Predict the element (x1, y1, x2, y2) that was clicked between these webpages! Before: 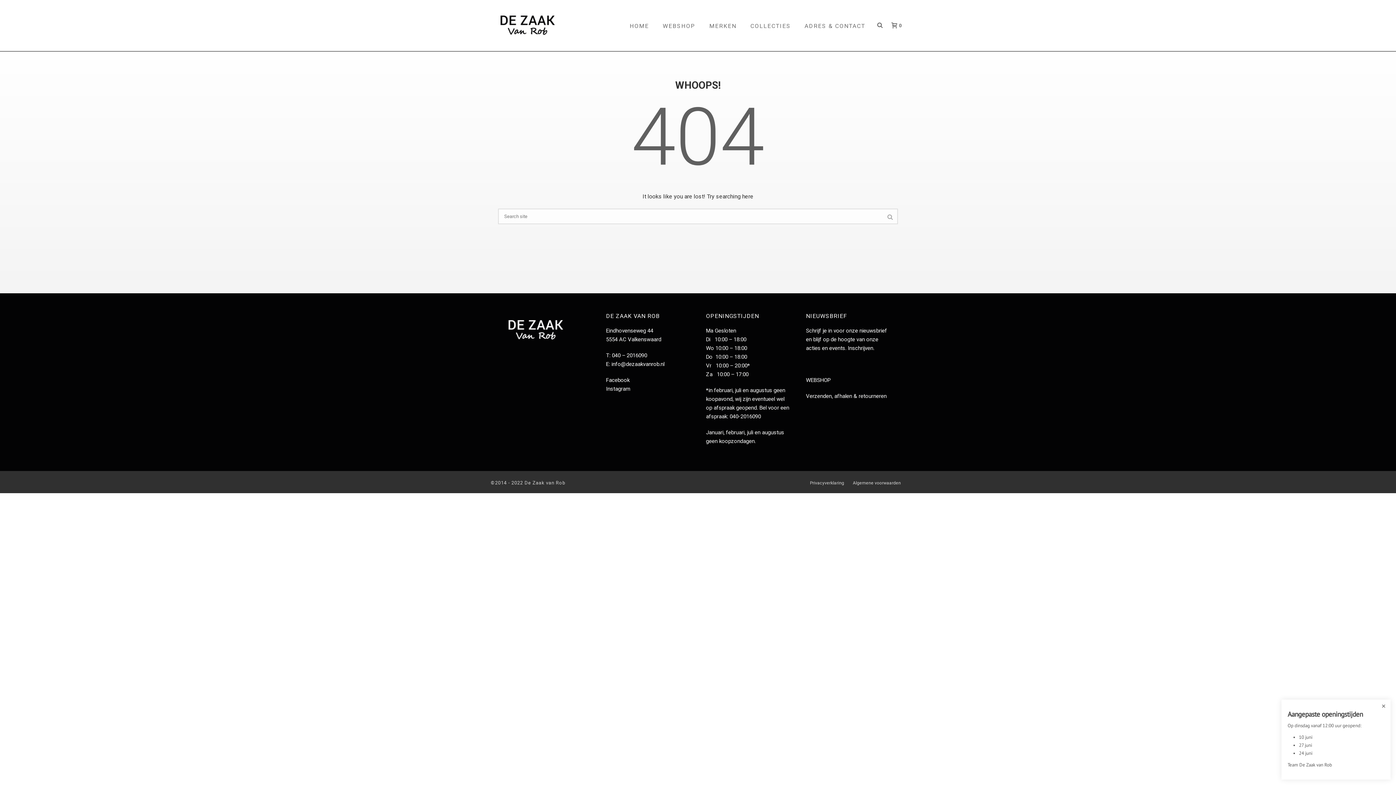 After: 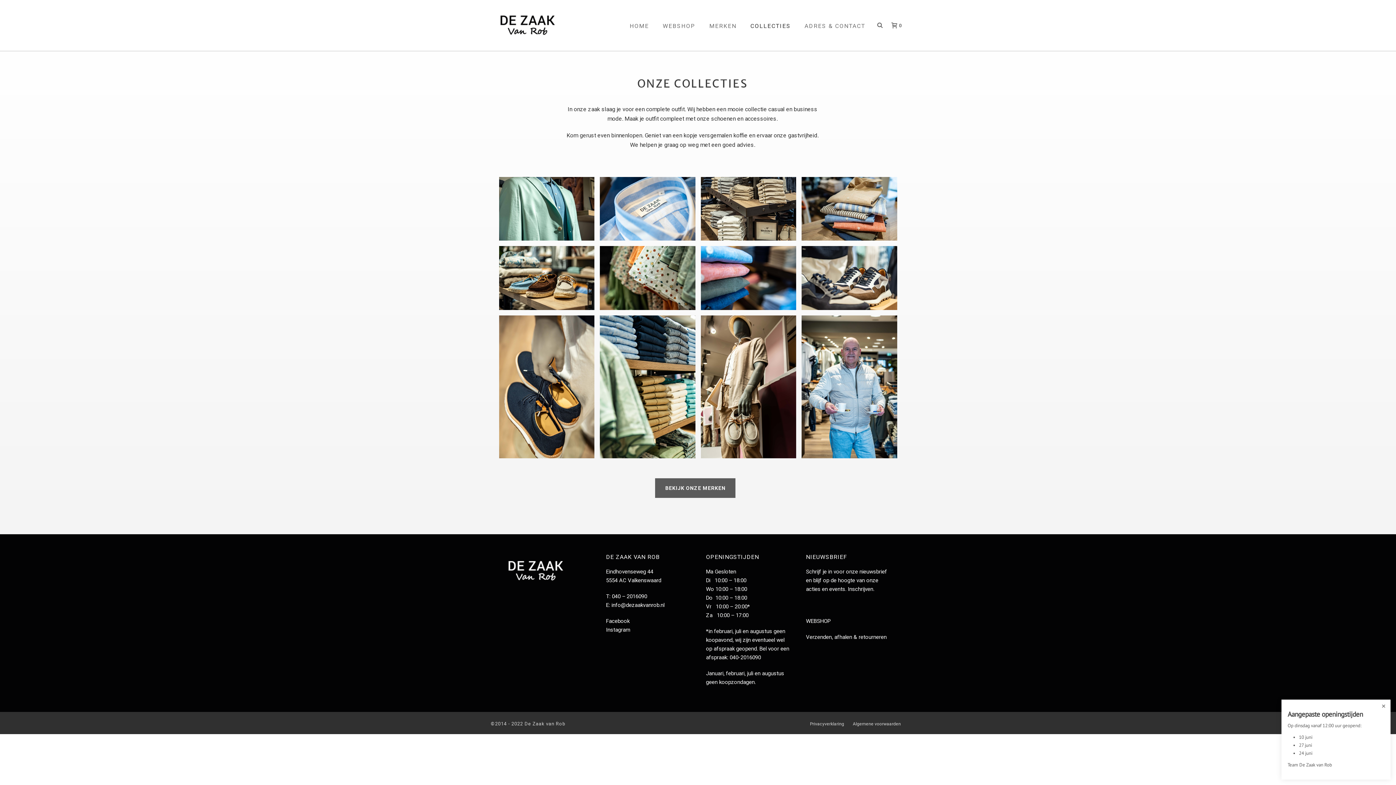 Action: bbox: (743, 0, 797, 50) label: COLLECTIES